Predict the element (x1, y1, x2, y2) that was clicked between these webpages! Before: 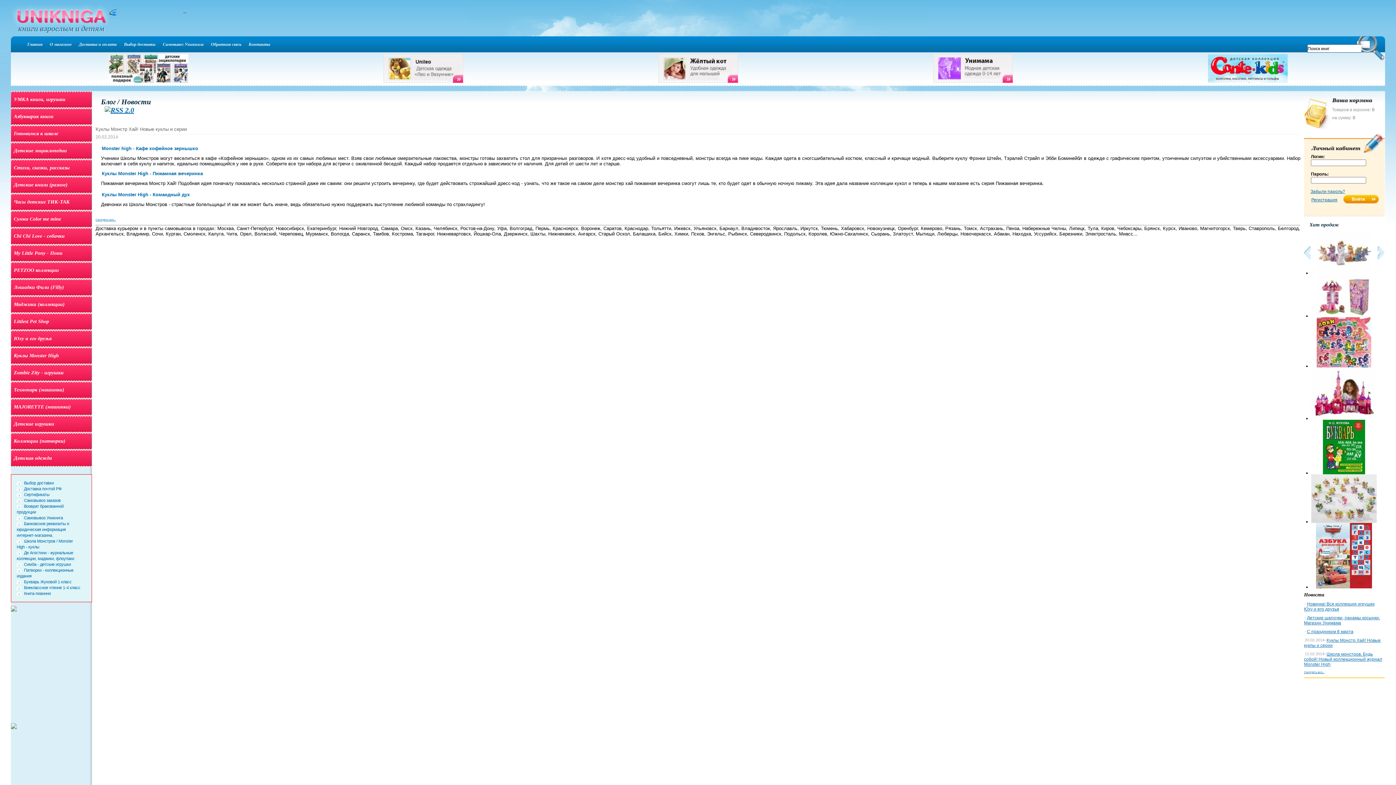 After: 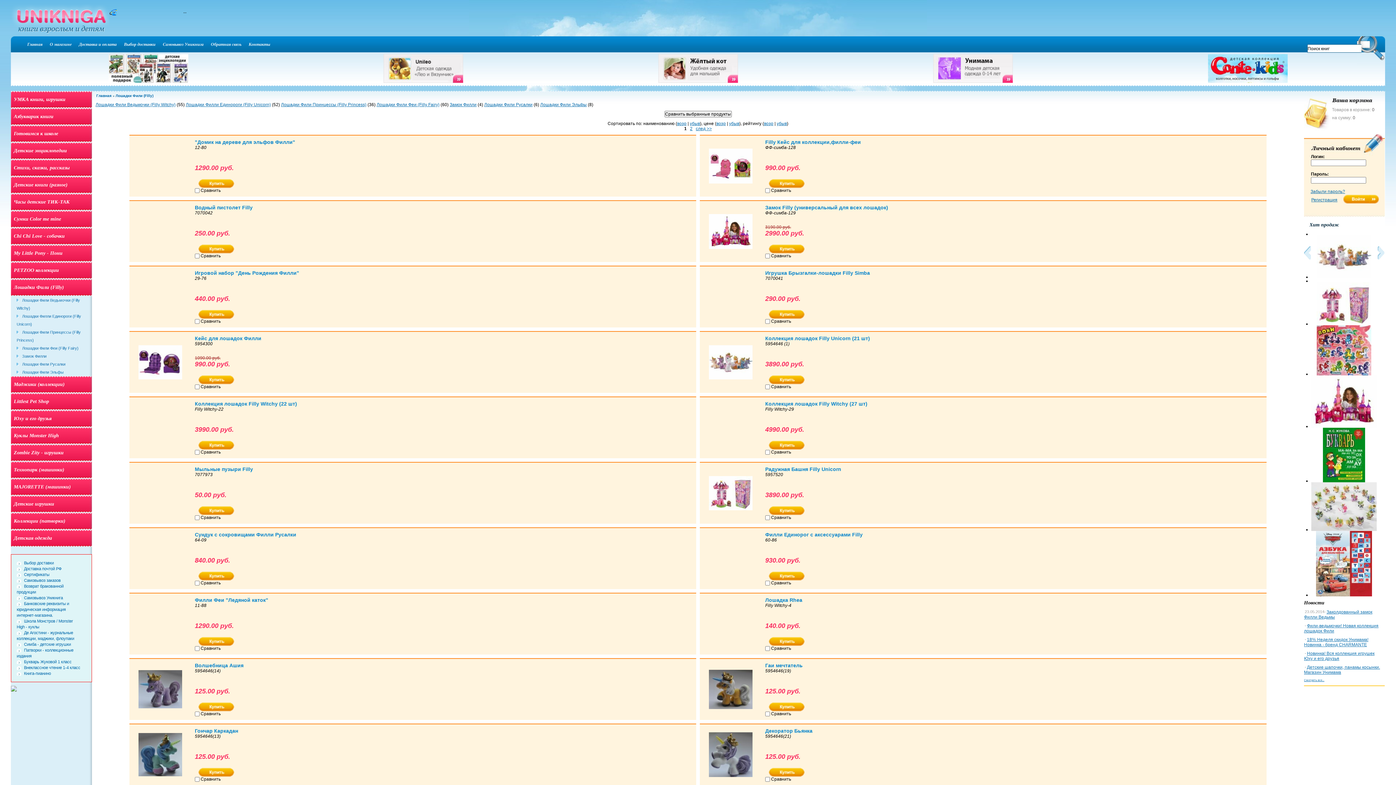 Action: bbox: (13, 284, 64, 290) label: Лошадки Фили (Filly)